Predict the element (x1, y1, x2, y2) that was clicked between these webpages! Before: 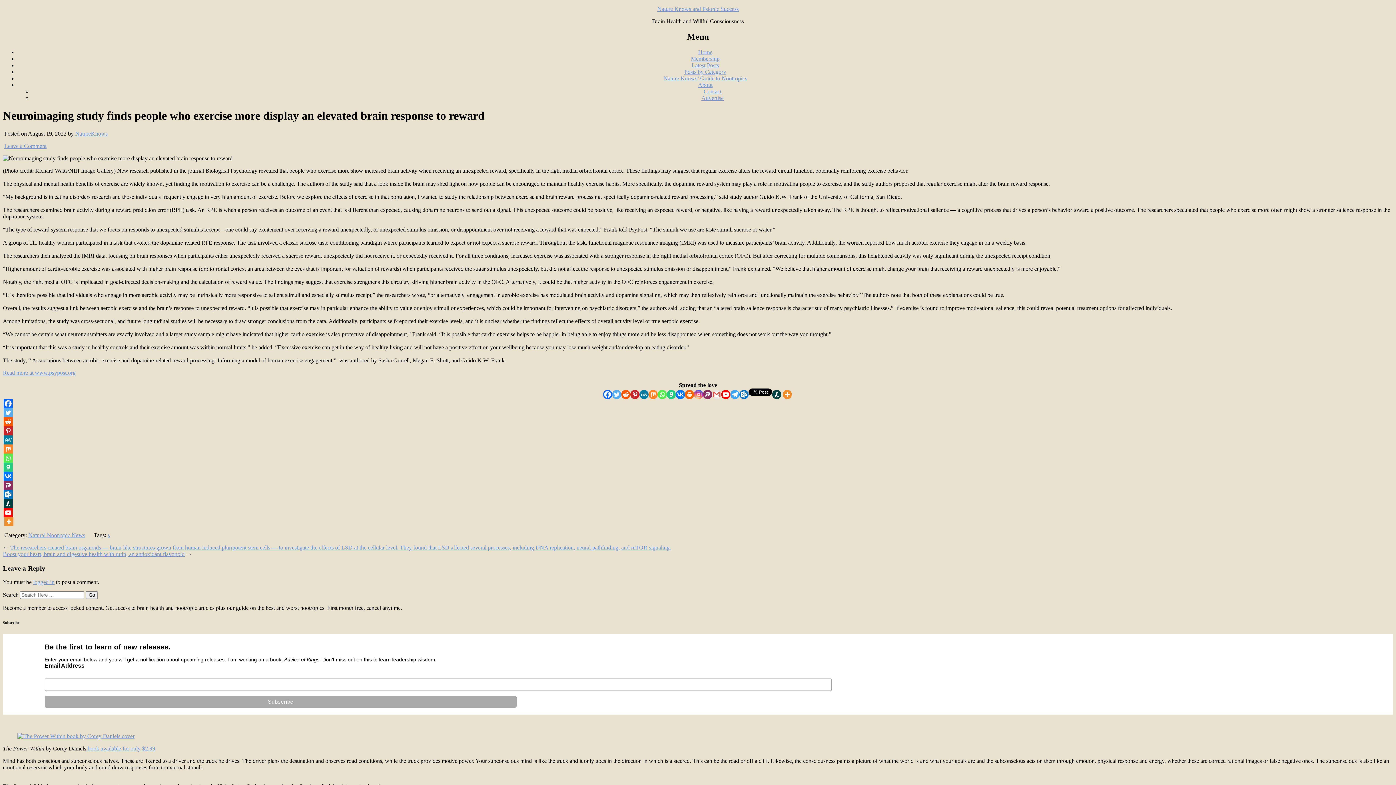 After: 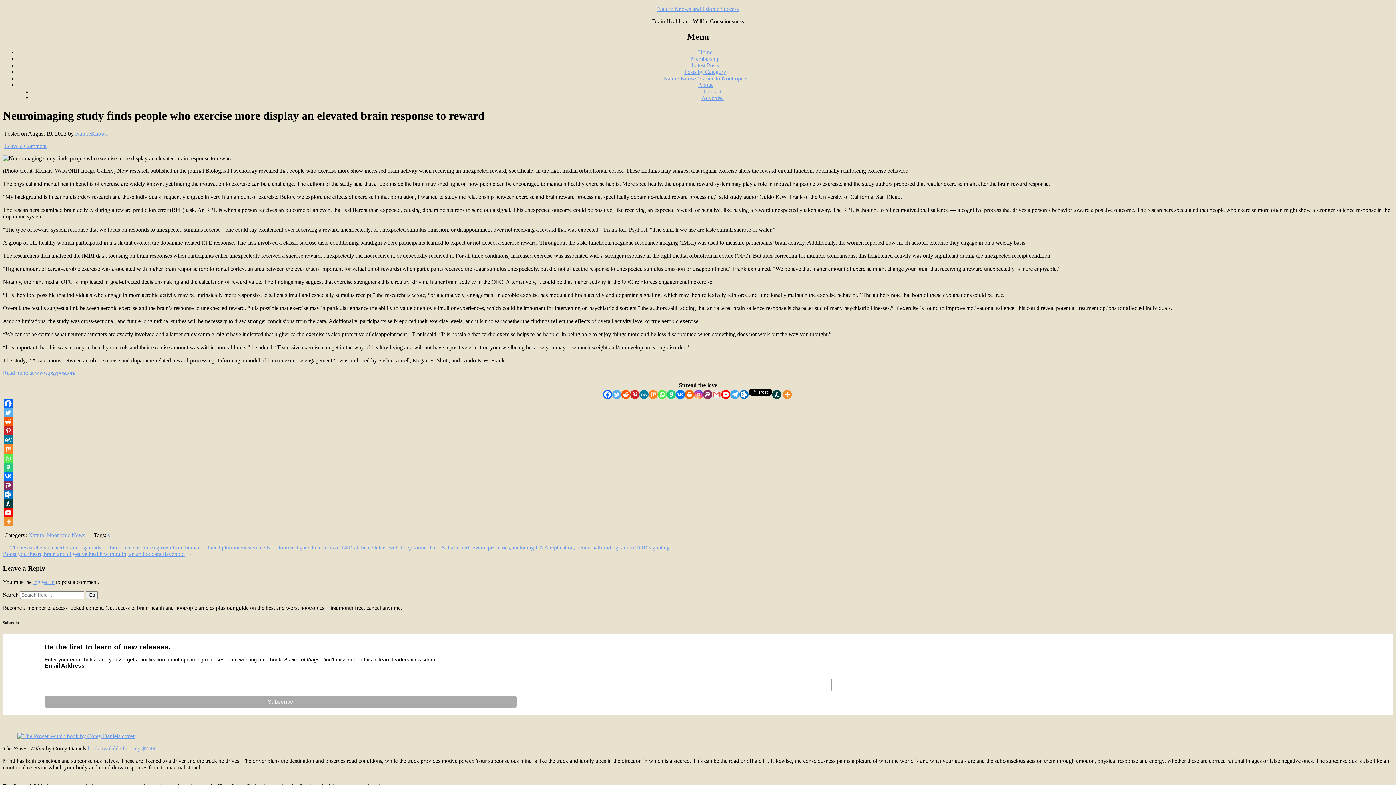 Action: bbox: (3, 471, 12, 481) label: Vkontakte